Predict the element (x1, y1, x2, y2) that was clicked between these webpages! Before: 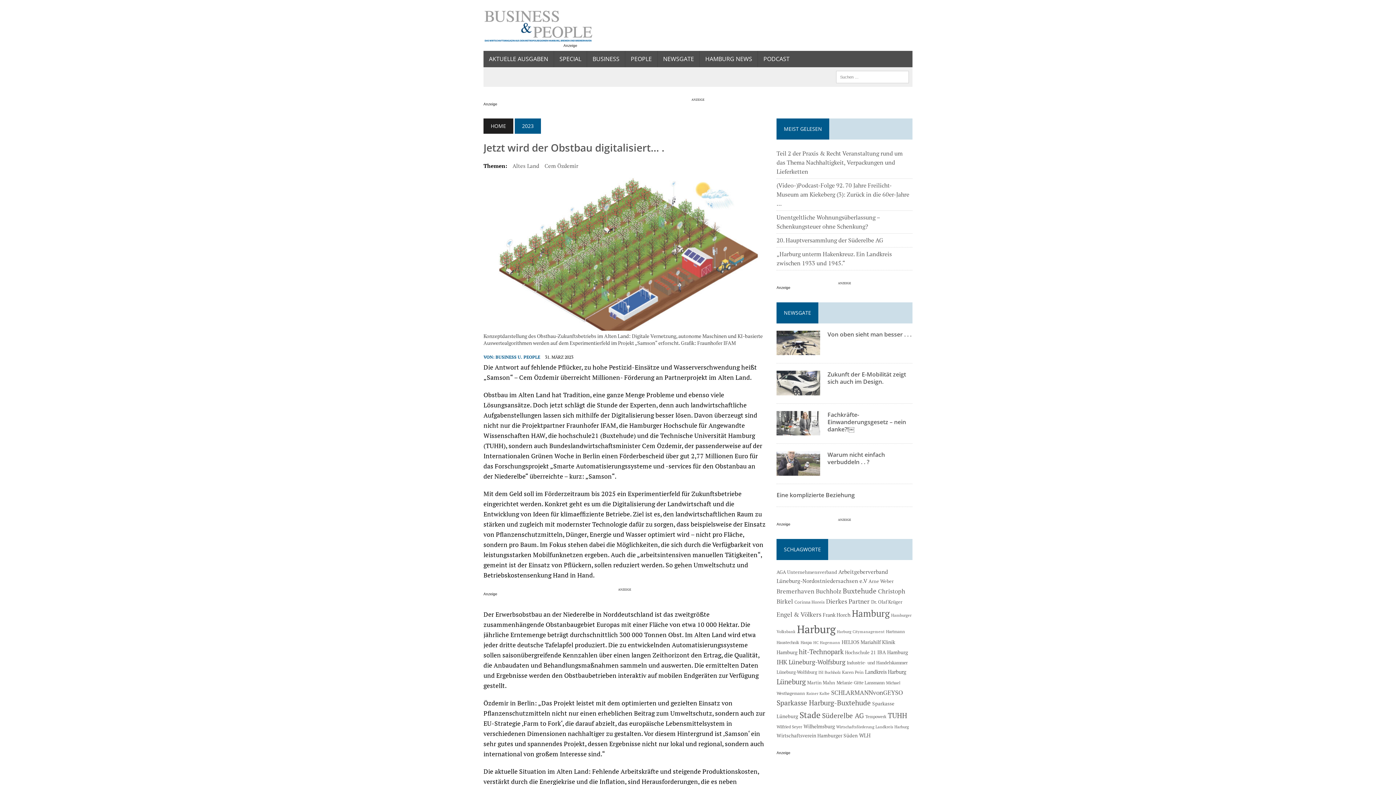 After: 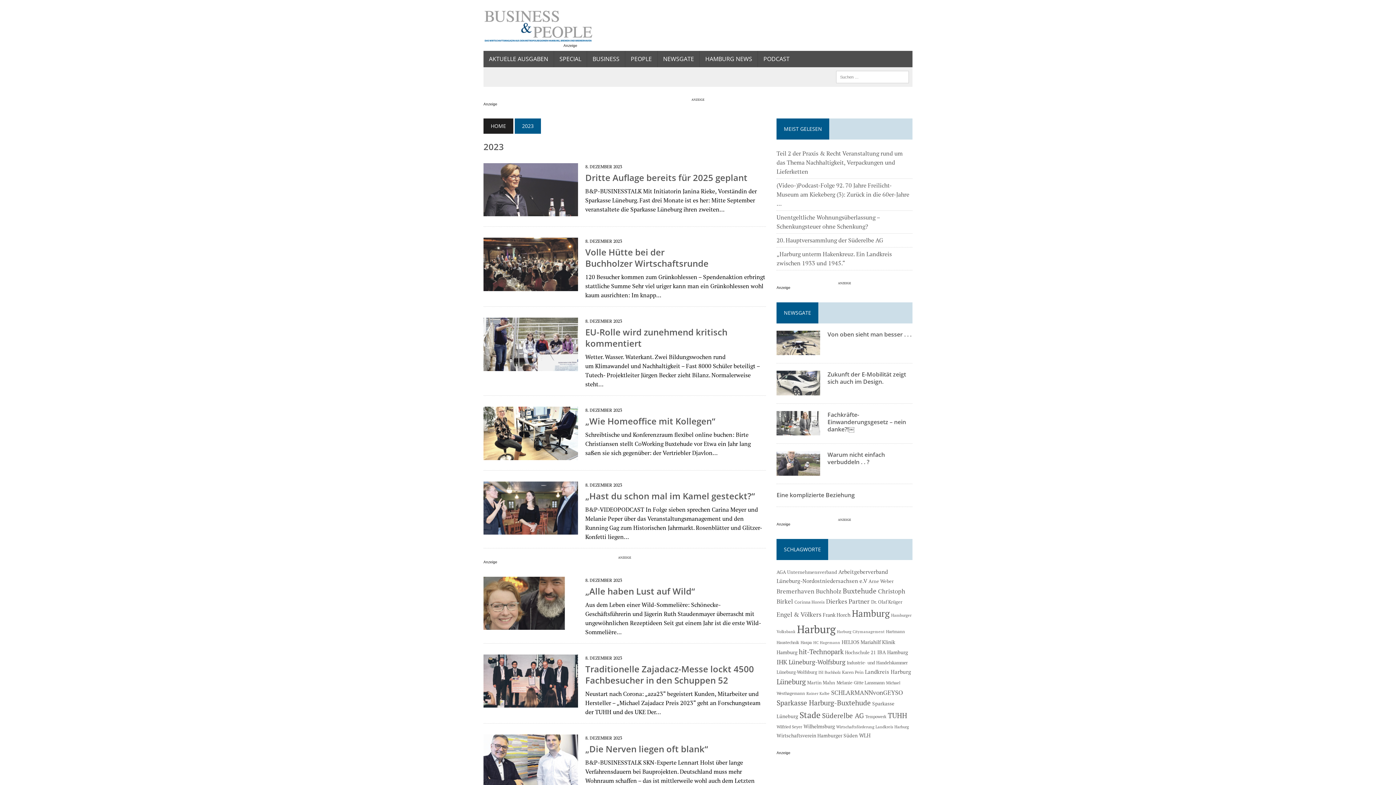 Action: label: 2023 bbox: (514, 118, 541, 133)